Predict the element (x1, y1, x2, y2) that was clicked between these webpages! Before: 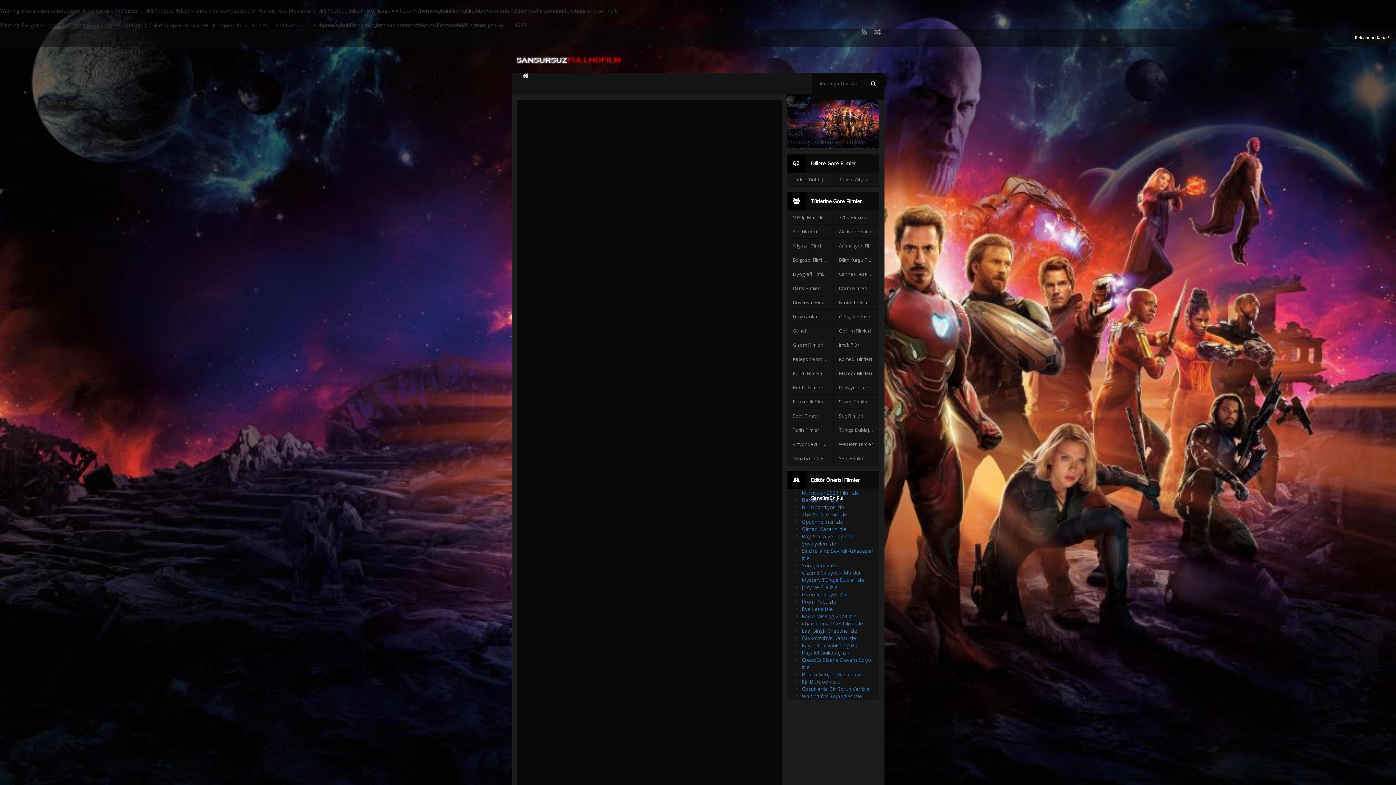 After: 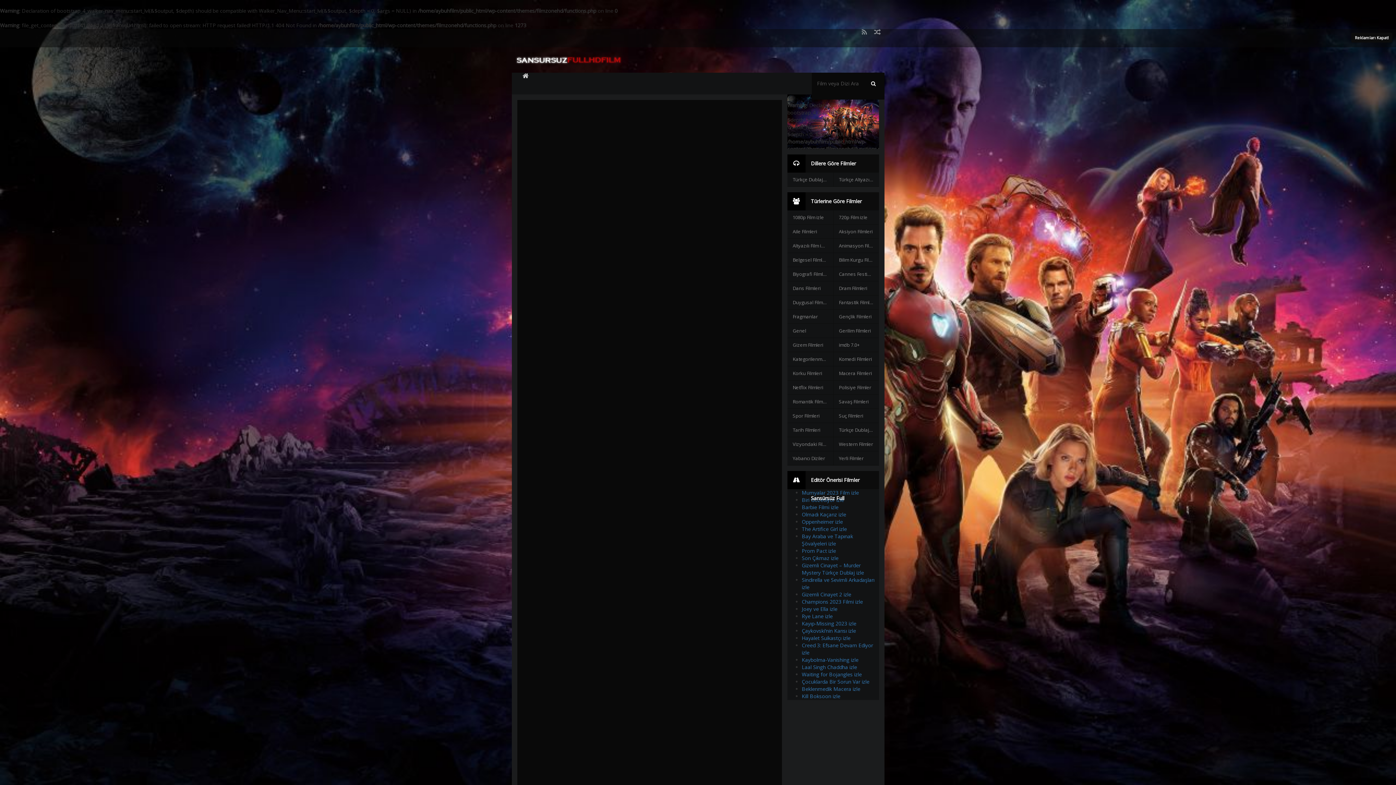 Action: bbox: (833, 409, 879, 422) label: Suç Filmleri